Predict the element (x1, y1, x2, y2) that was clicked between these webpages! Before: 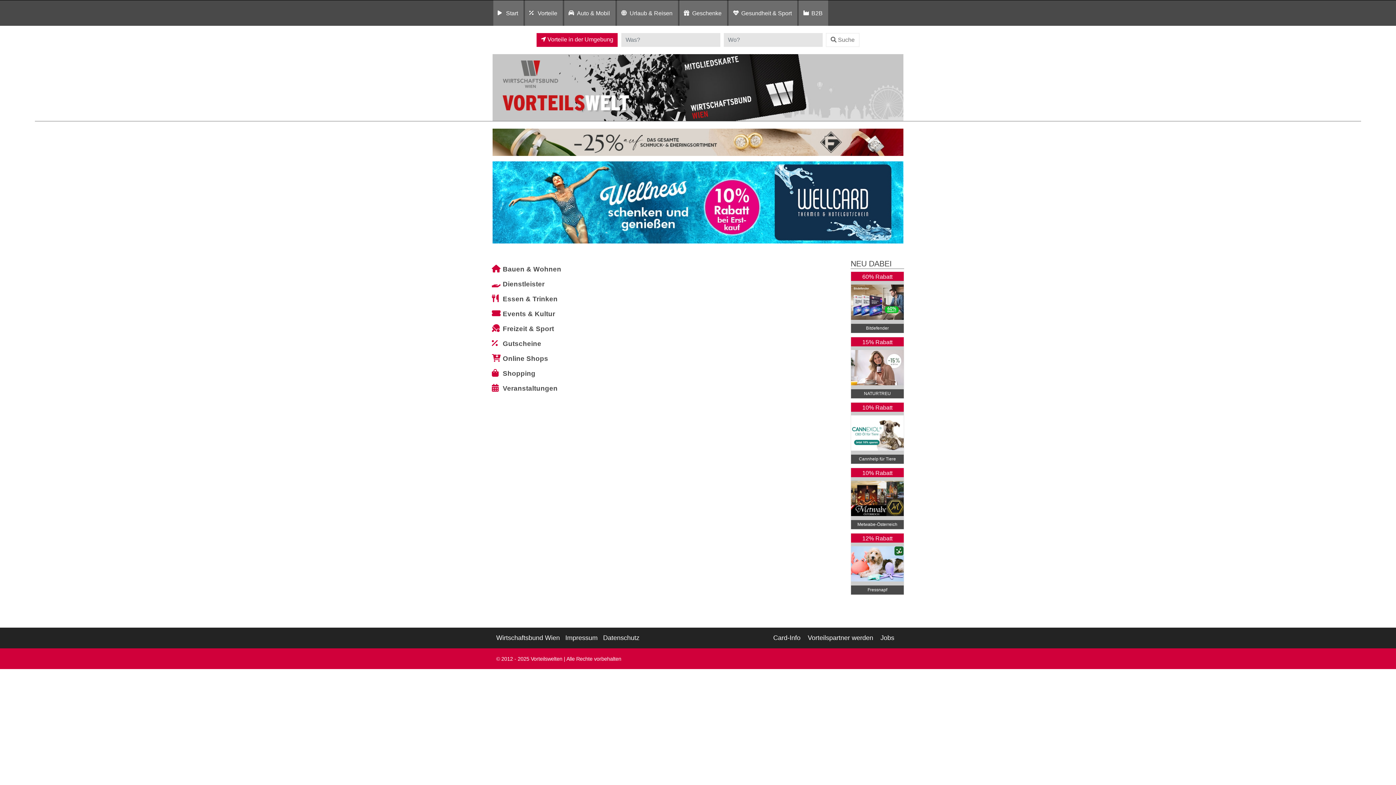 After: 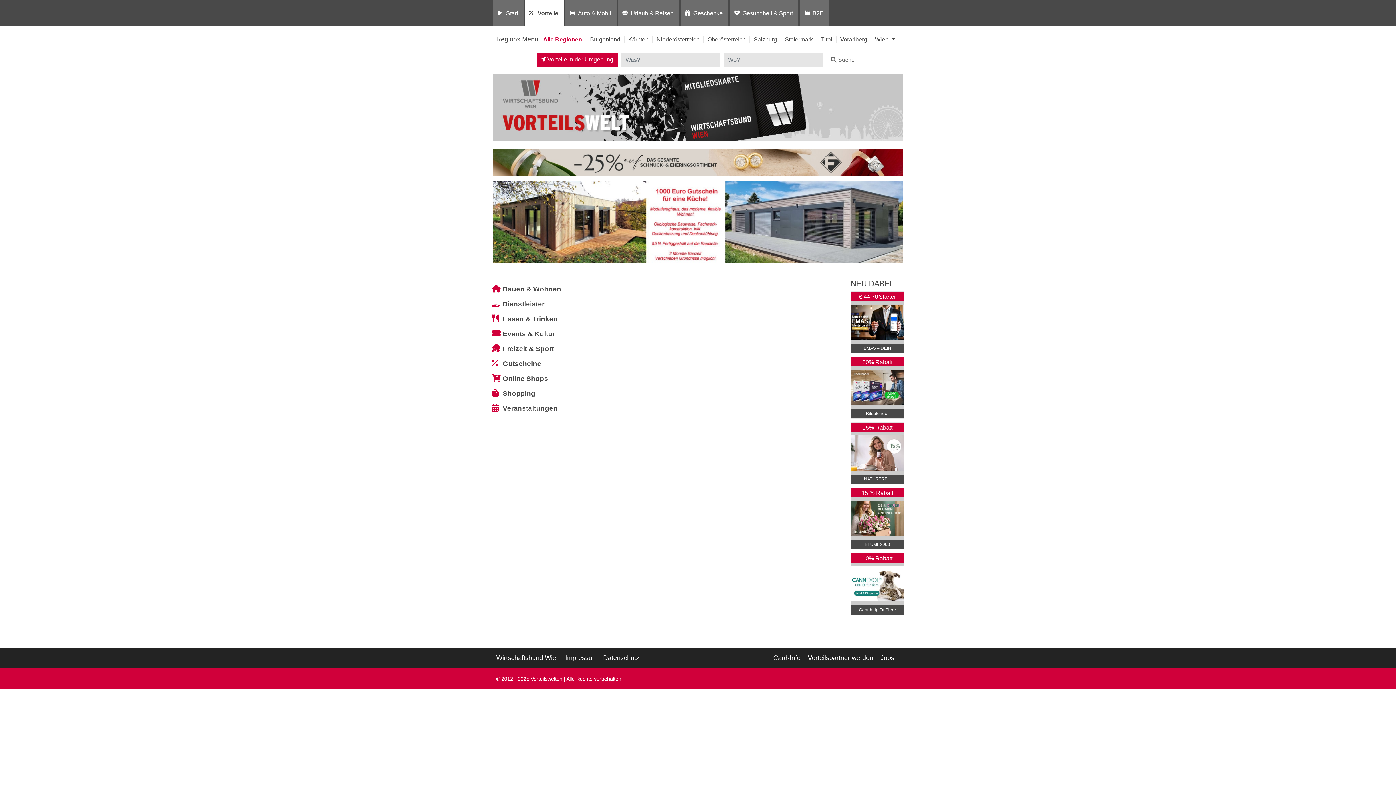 Action: bbox: (534, 5, 560, 20) label: Vorteile